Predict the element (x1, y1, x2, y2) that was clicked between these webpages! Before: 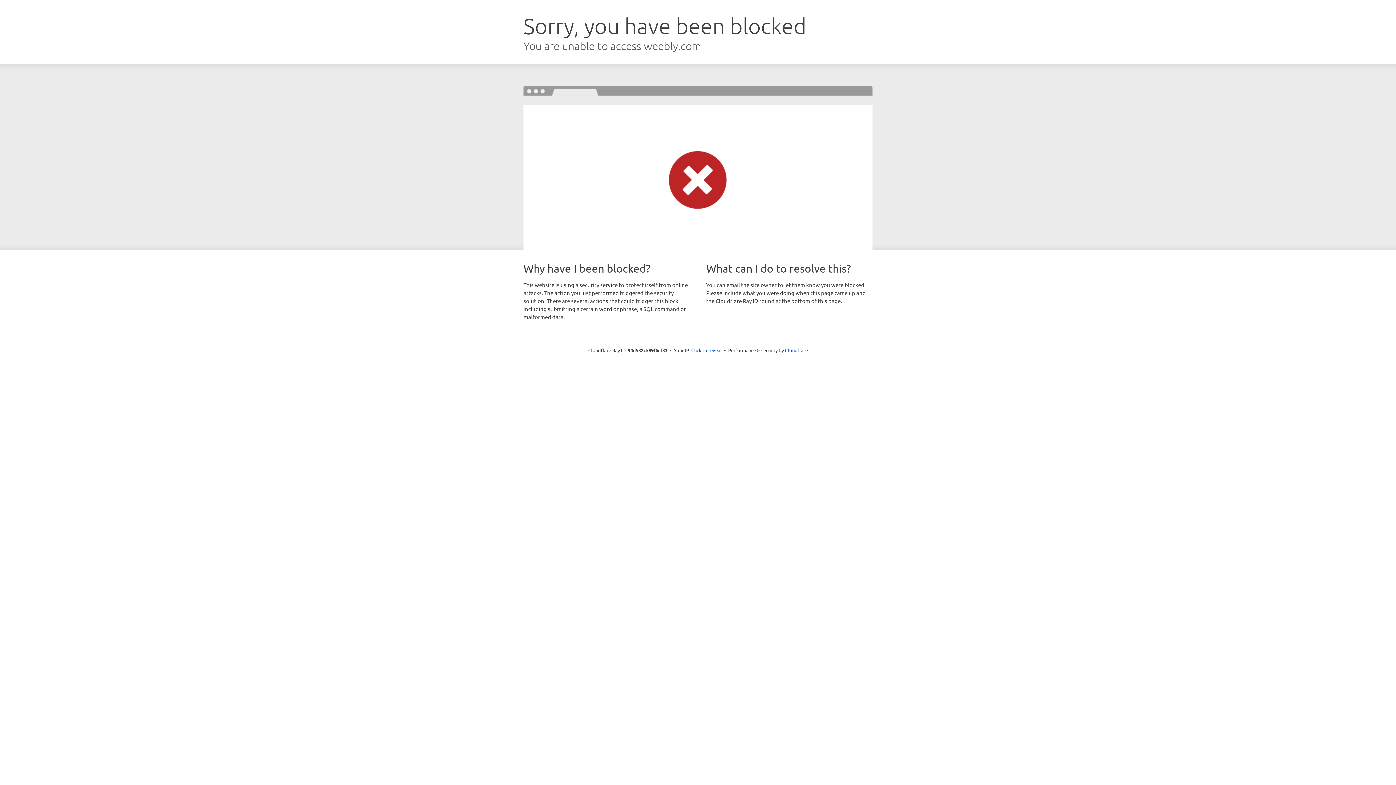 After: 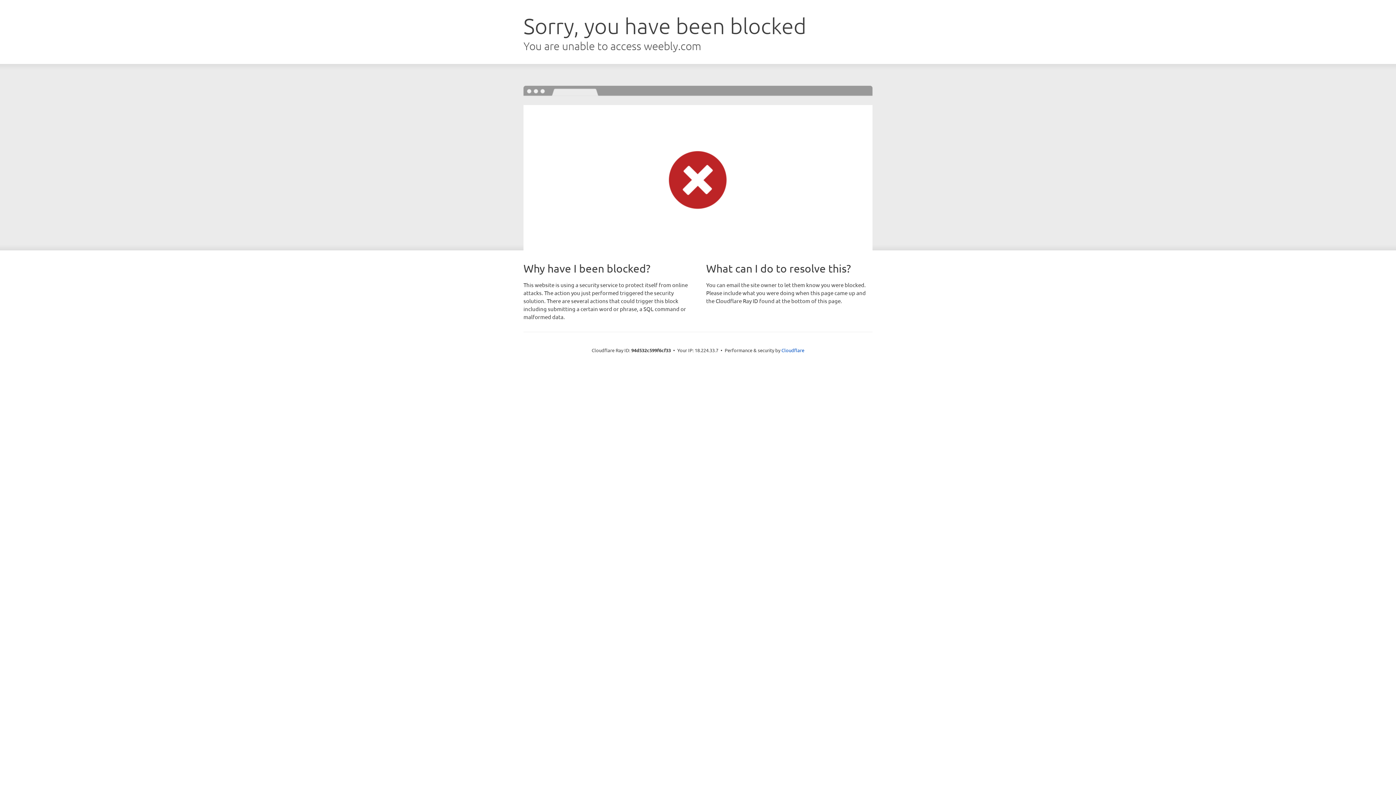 Action: label: Click to reveal bbox: (691, 346, 722, 353)